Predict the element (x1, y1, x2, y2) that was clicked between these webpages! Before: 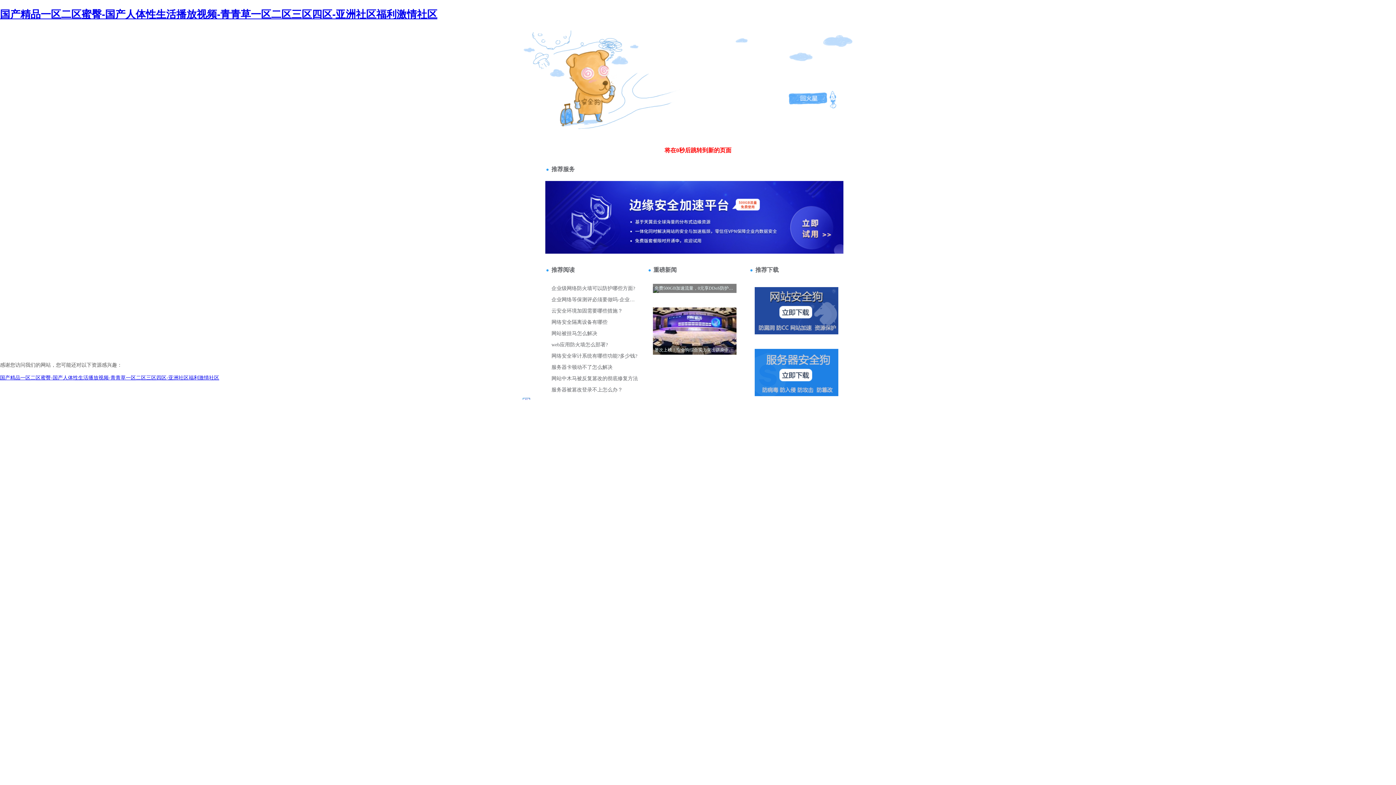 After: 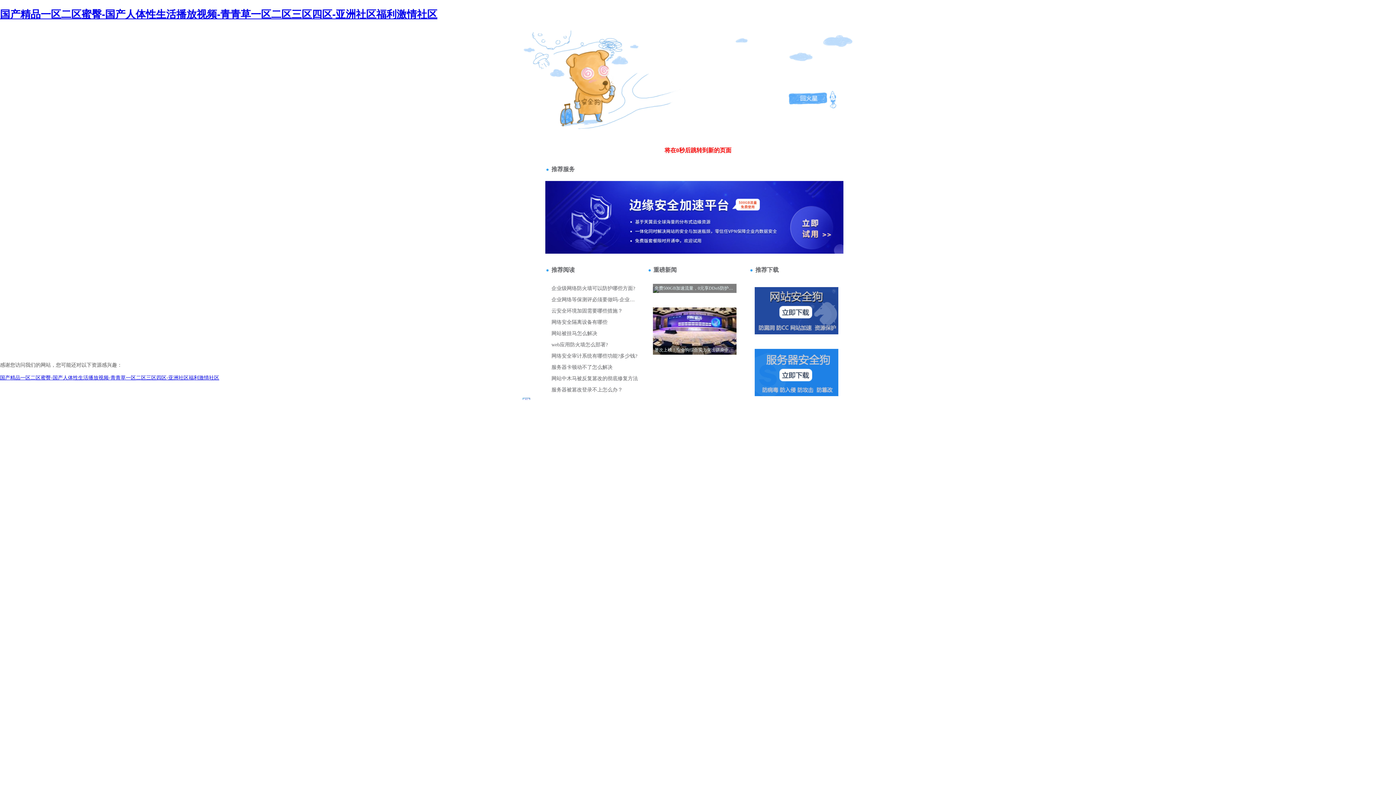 Action: label: 404 bbox: (520, 35, 528, 41)